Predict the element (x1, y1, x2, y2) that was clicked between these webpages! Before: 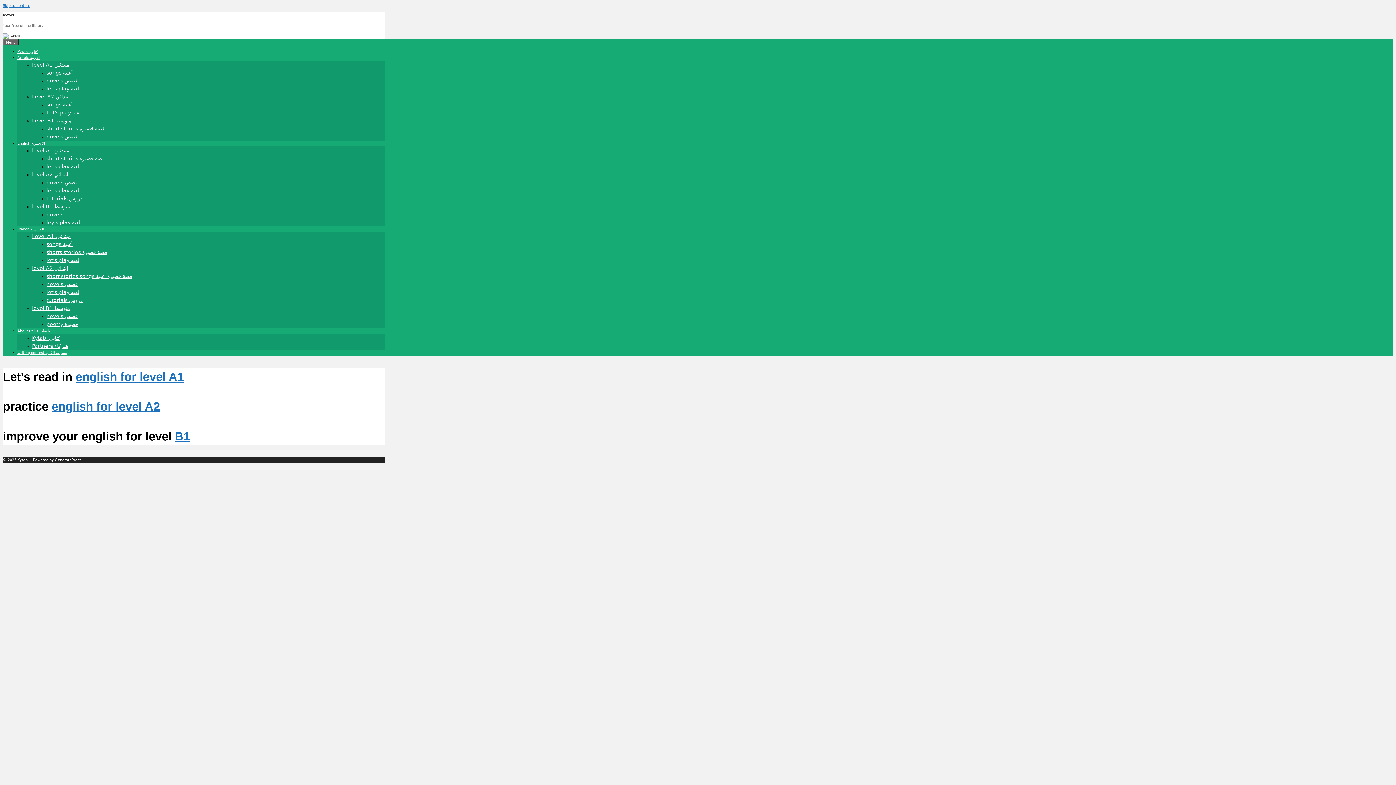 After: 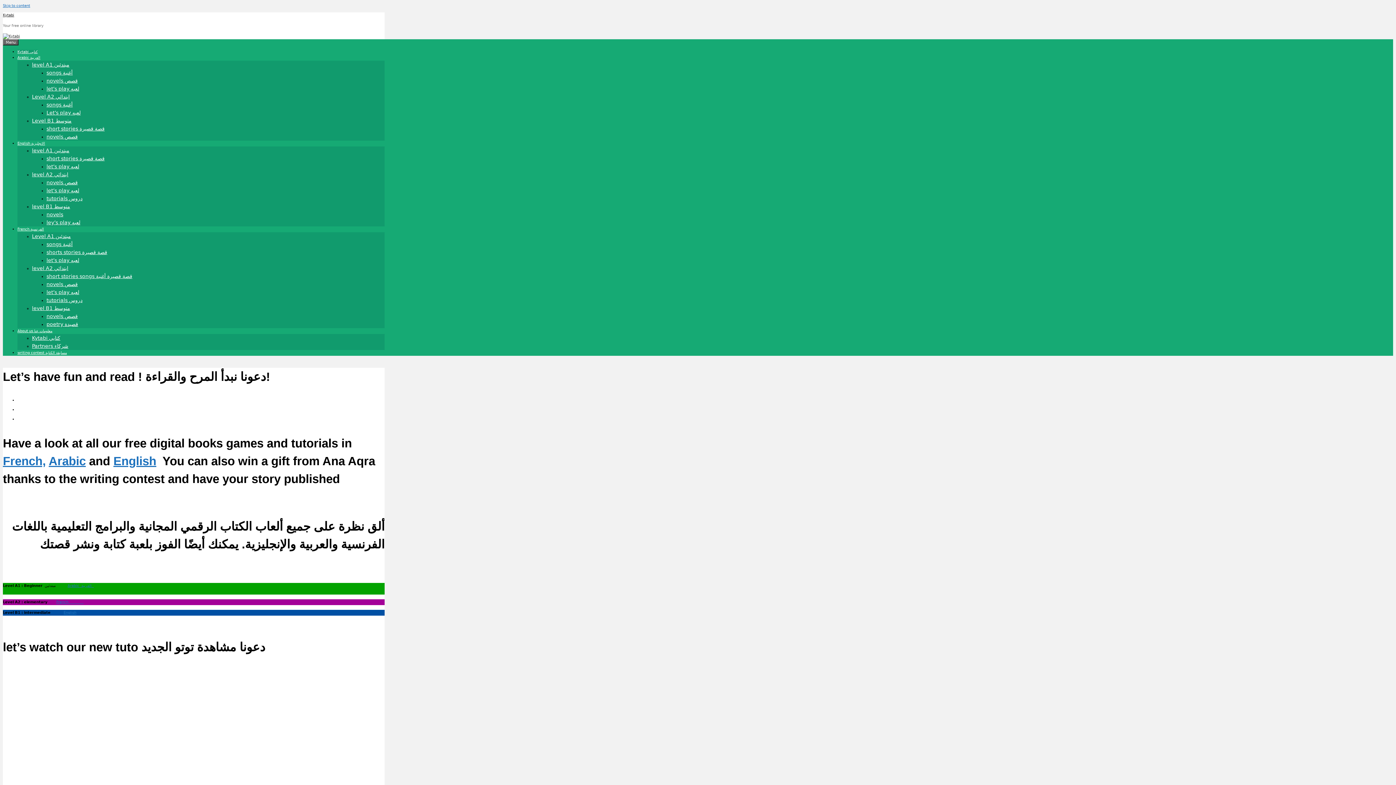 Action: bbox: (2, 34, 20, 38)